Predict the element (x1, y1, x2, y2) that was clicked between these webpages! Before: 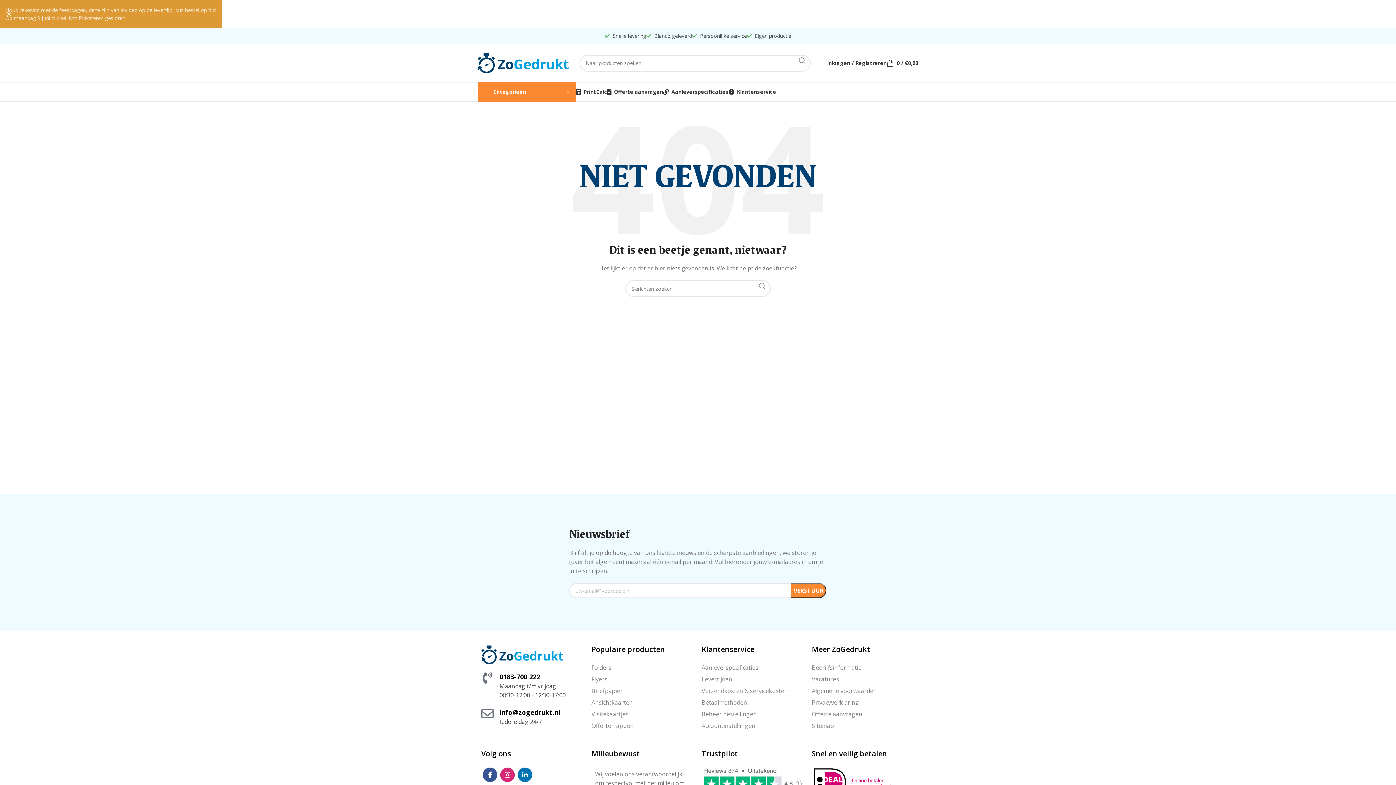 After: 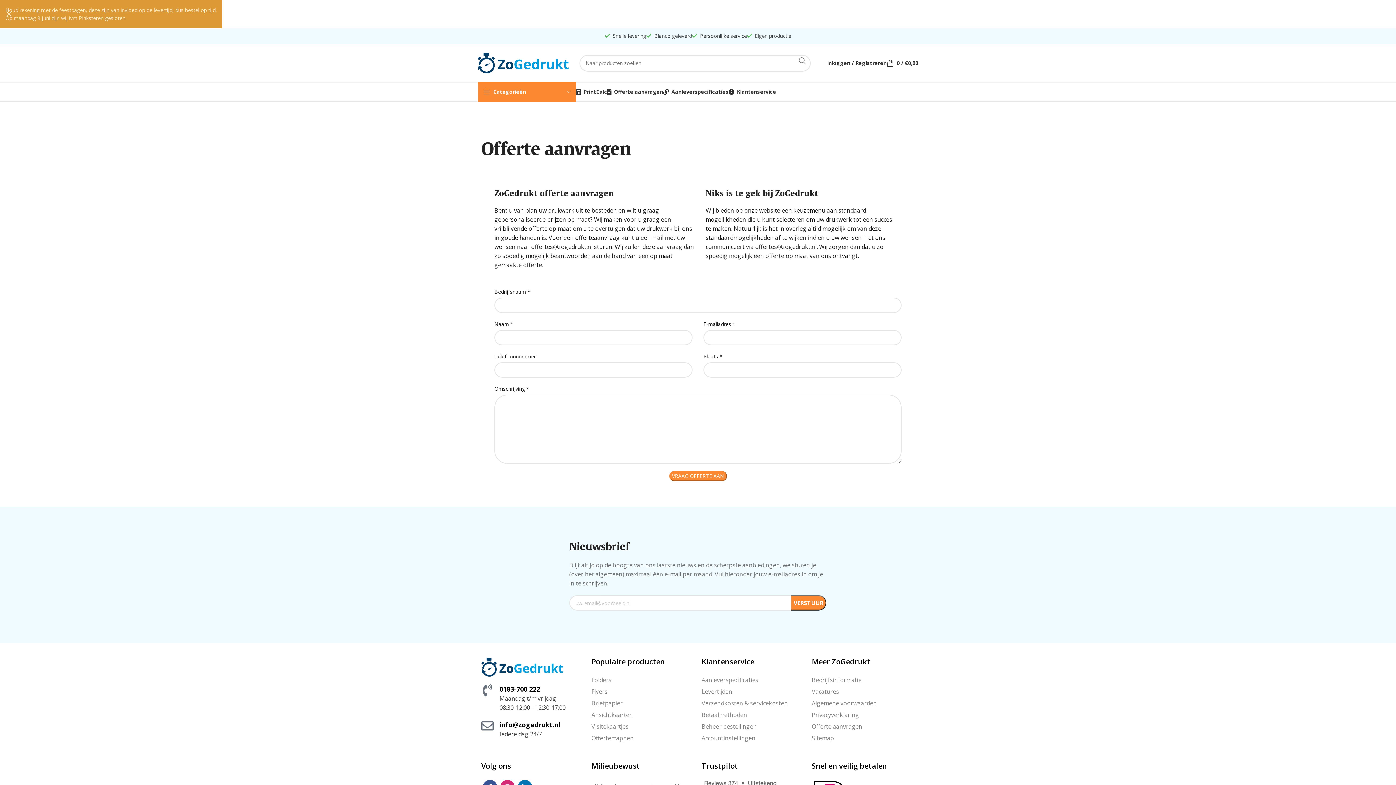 Action: bbox: (812, 708, 914, 720) label: Offerte aanvragen